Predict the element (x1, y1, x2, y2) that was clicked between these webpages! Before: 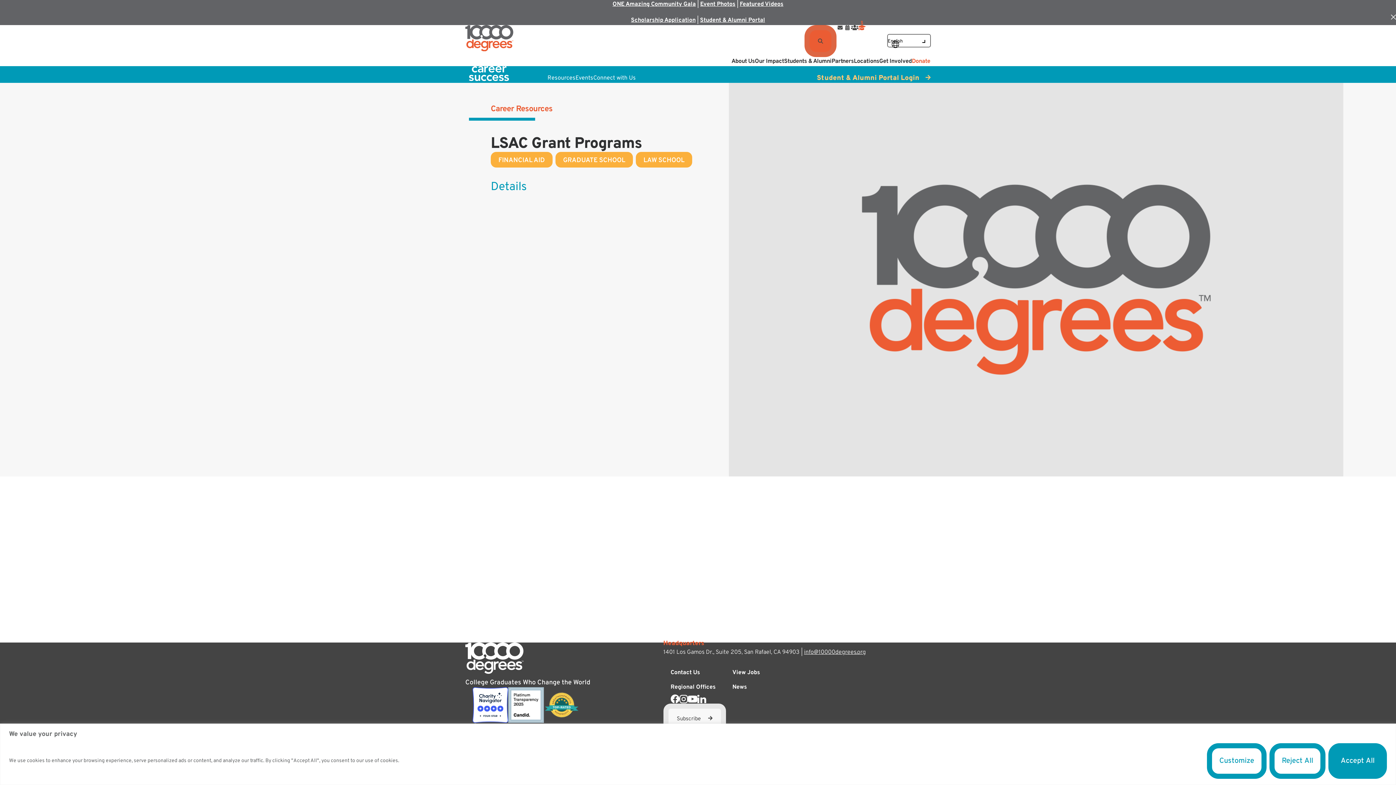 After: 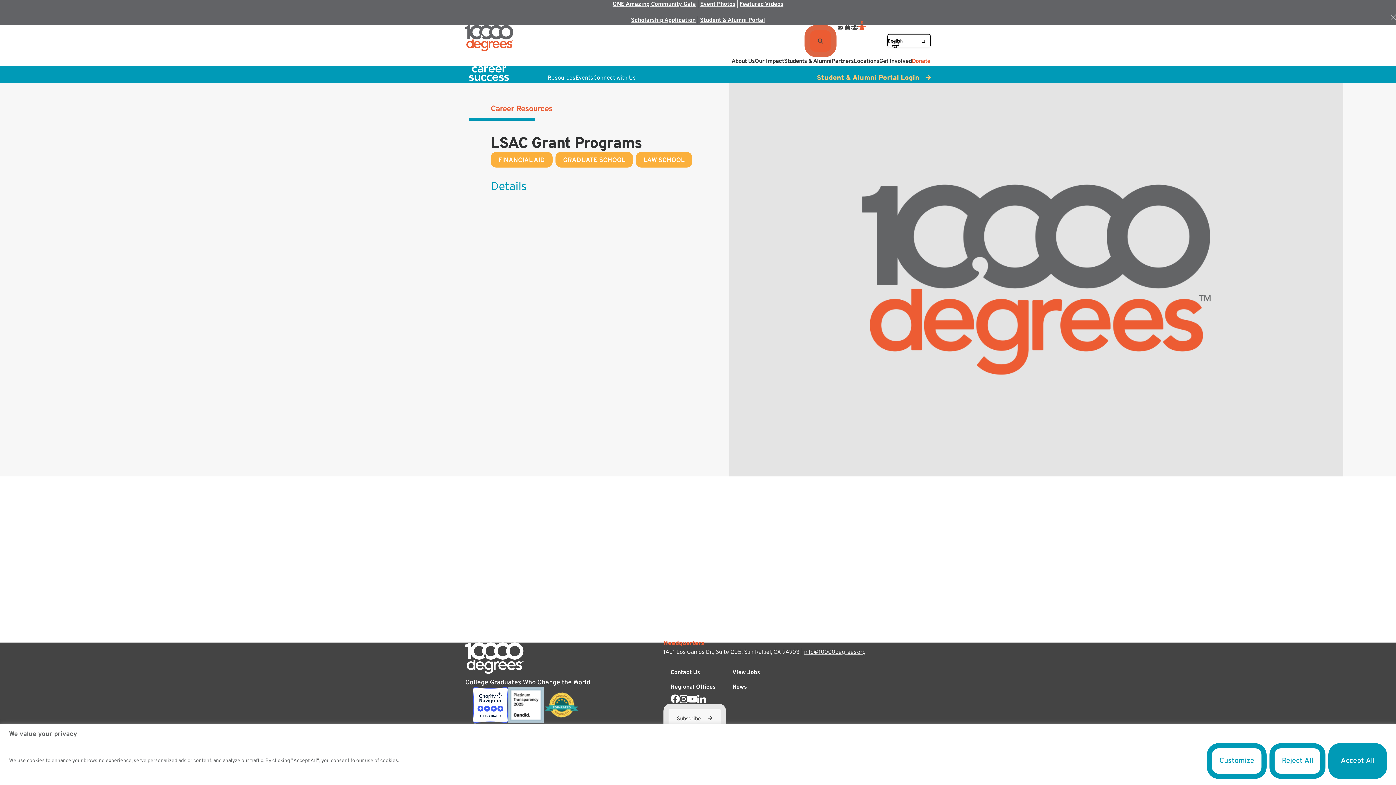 Action: bbox: (543, 687, 579, 723)